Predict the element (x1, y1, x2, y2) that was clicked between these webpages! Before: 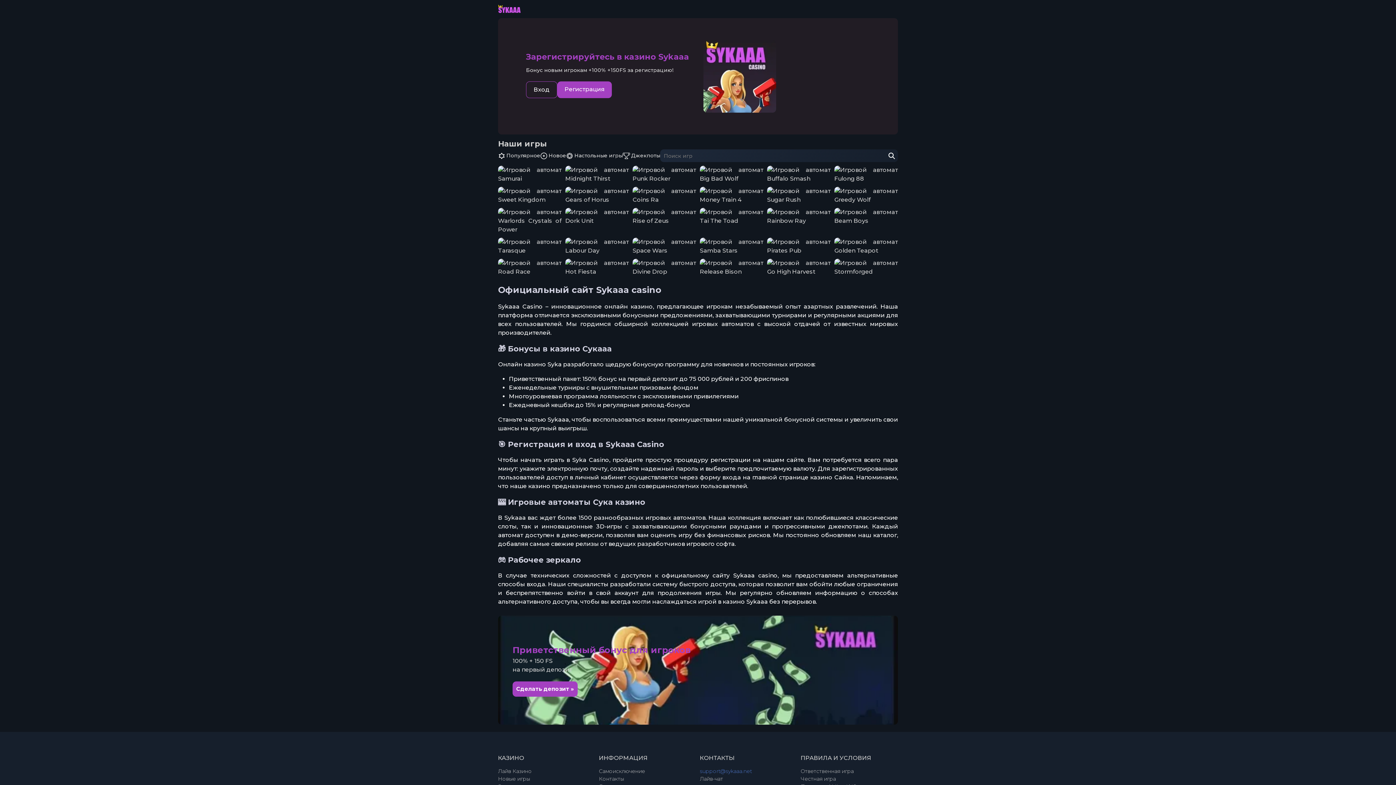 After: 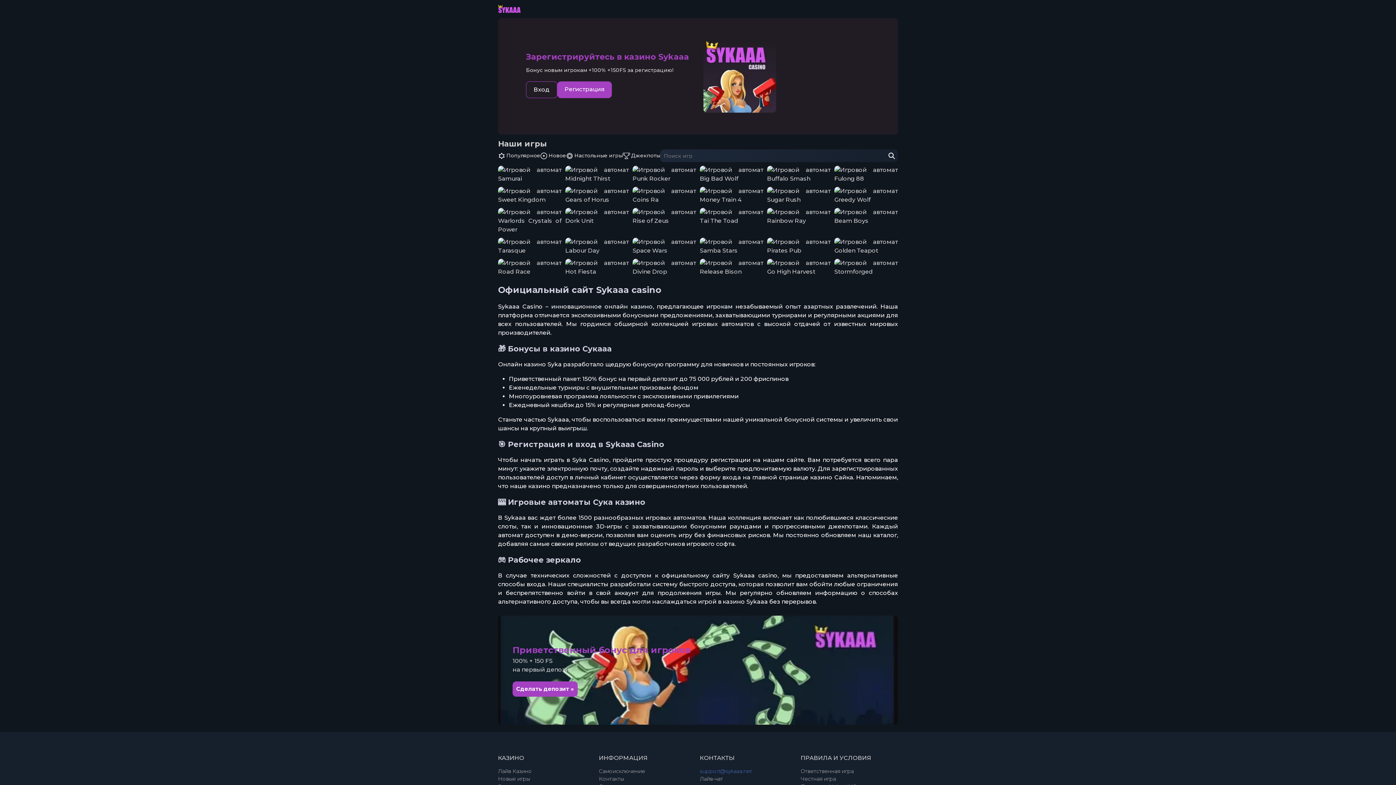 Action: bbox: (792, 189, 805, 202) label: Играть в Sugar Rush